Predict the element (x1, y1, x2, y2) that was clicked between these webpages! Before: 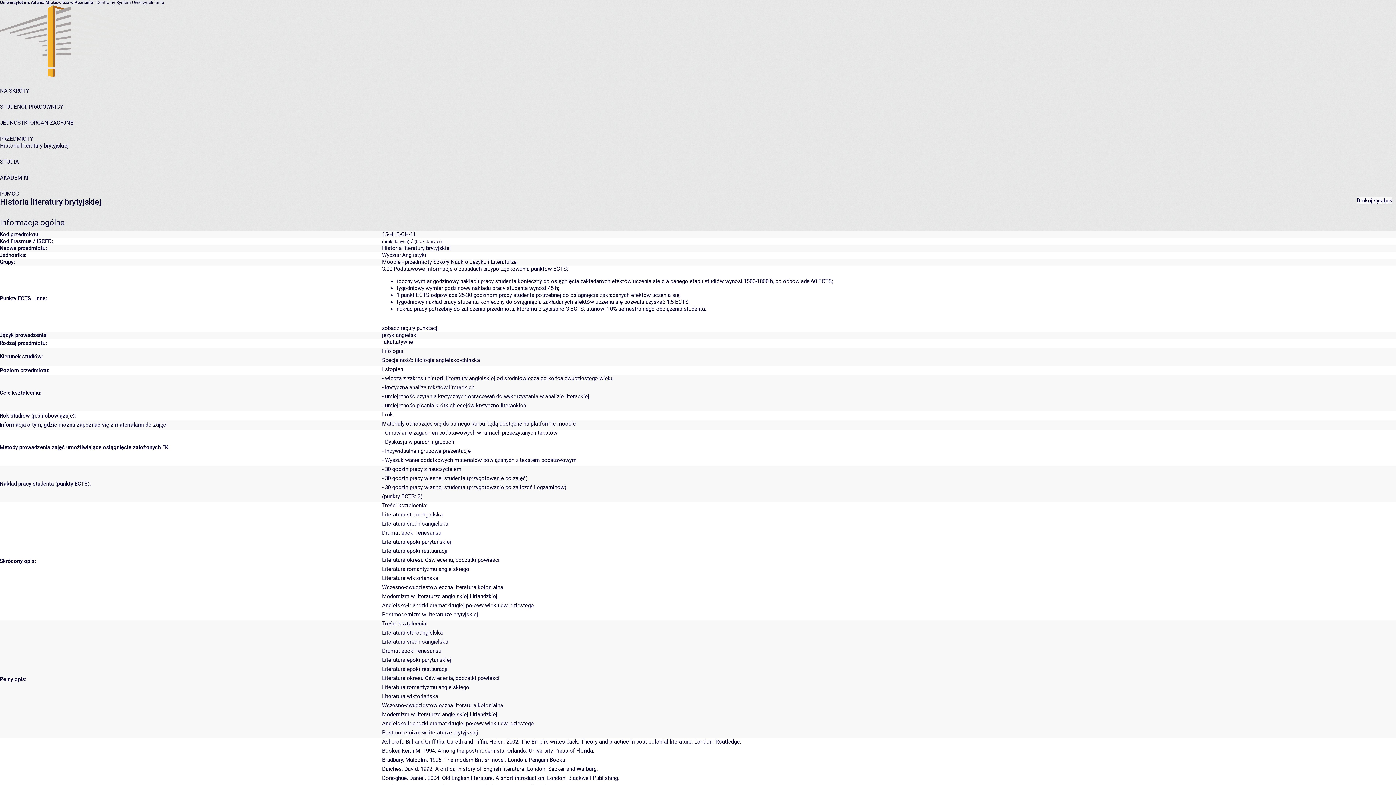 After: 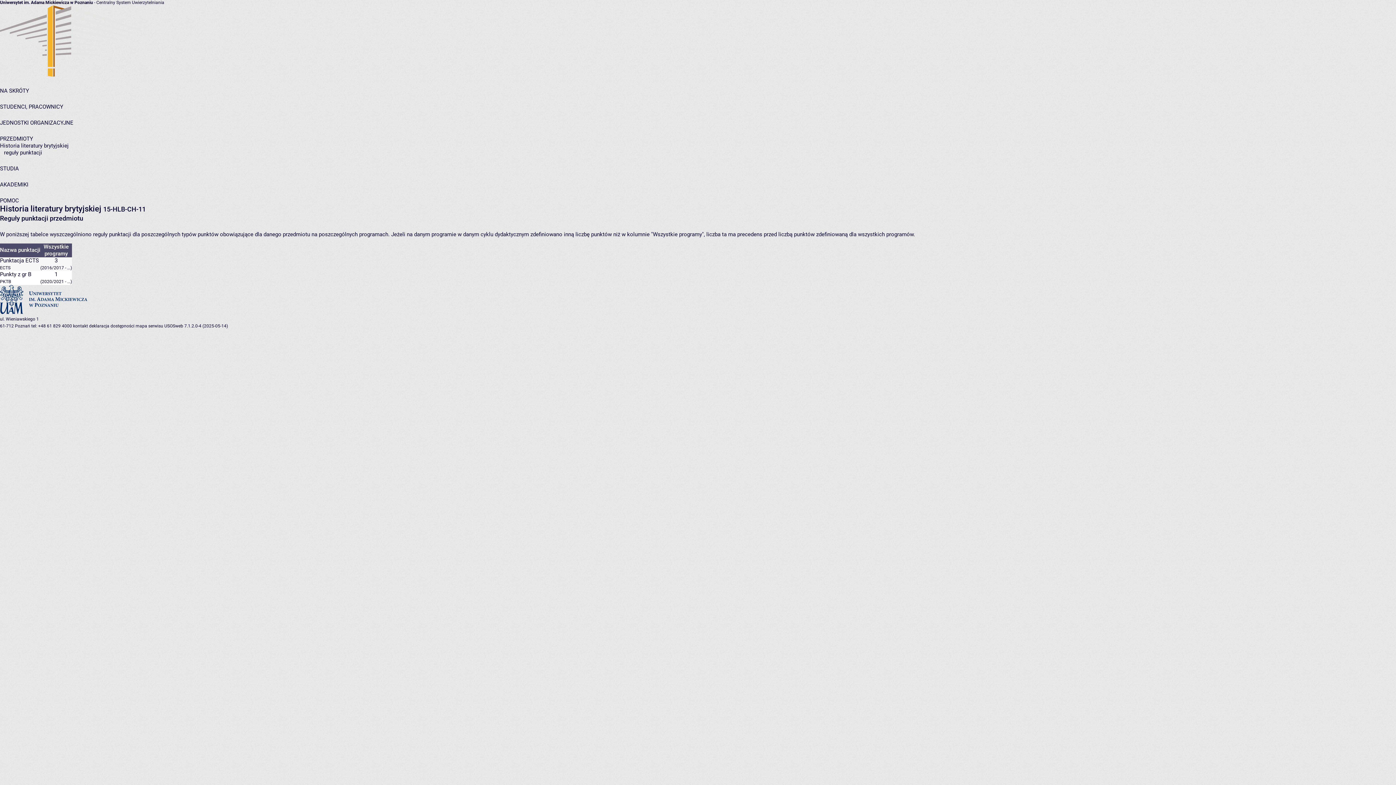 Action: bbox: (382, 325, 438, 331) label: zobacz reguły punktacji